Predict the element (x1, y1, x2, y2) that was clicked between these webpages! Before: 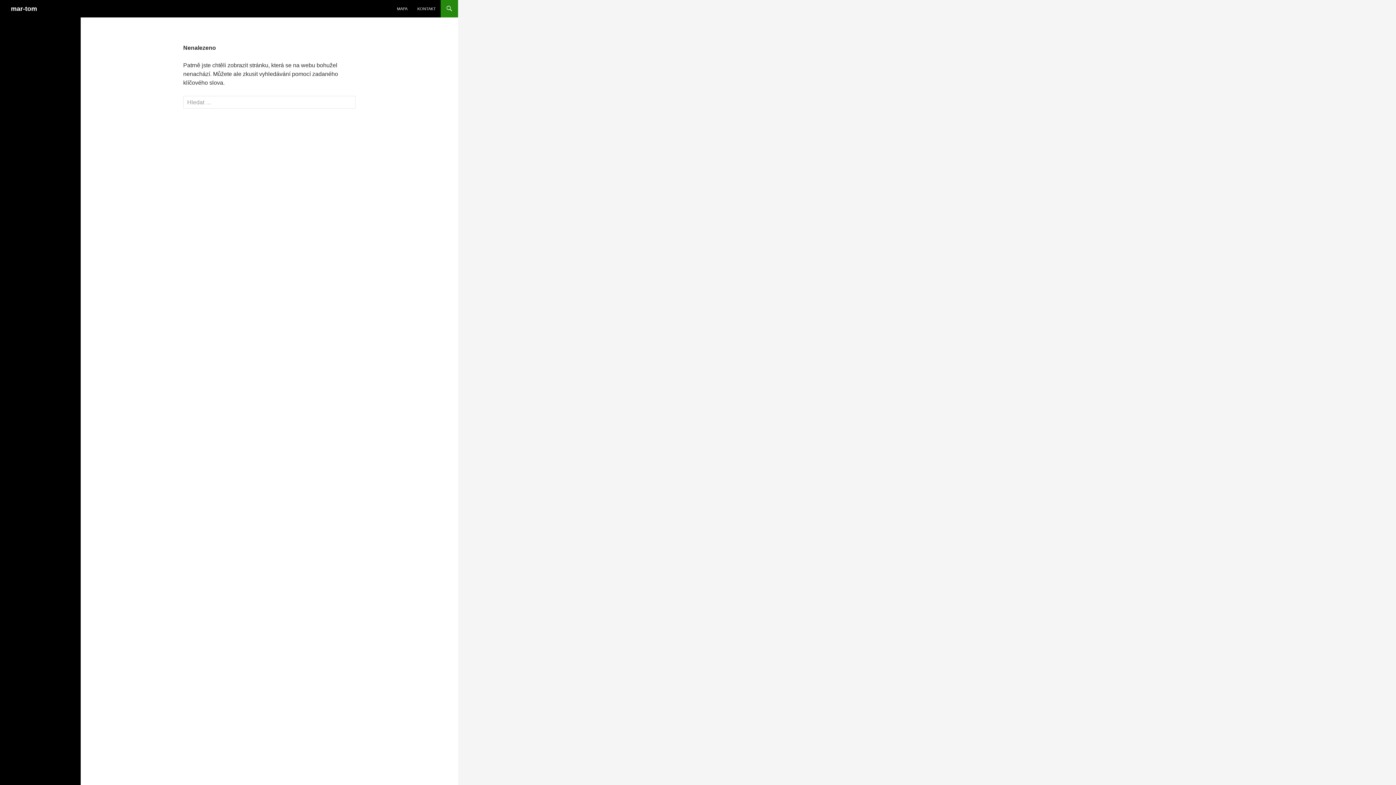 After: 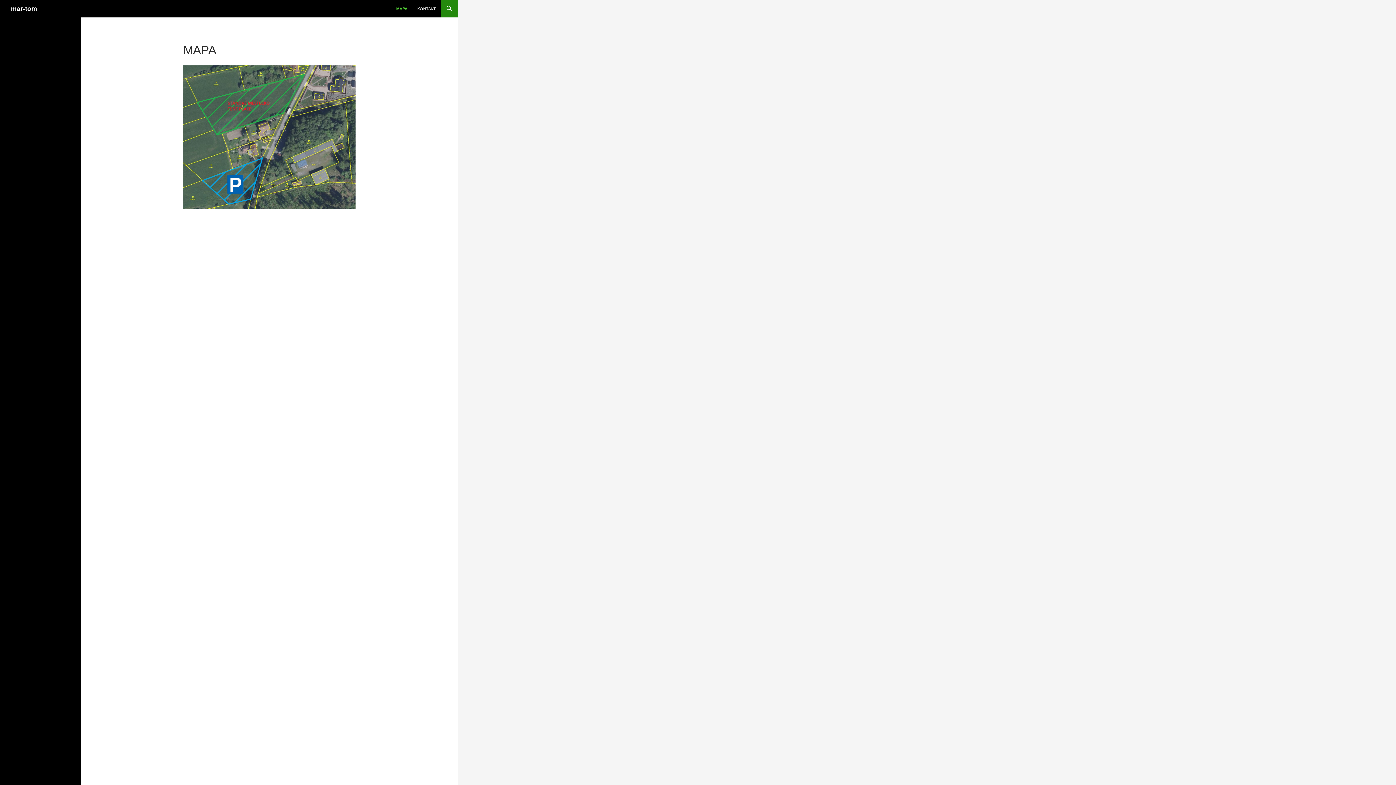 Action: bbox: (392, 0, 412, 17) label: MAPA